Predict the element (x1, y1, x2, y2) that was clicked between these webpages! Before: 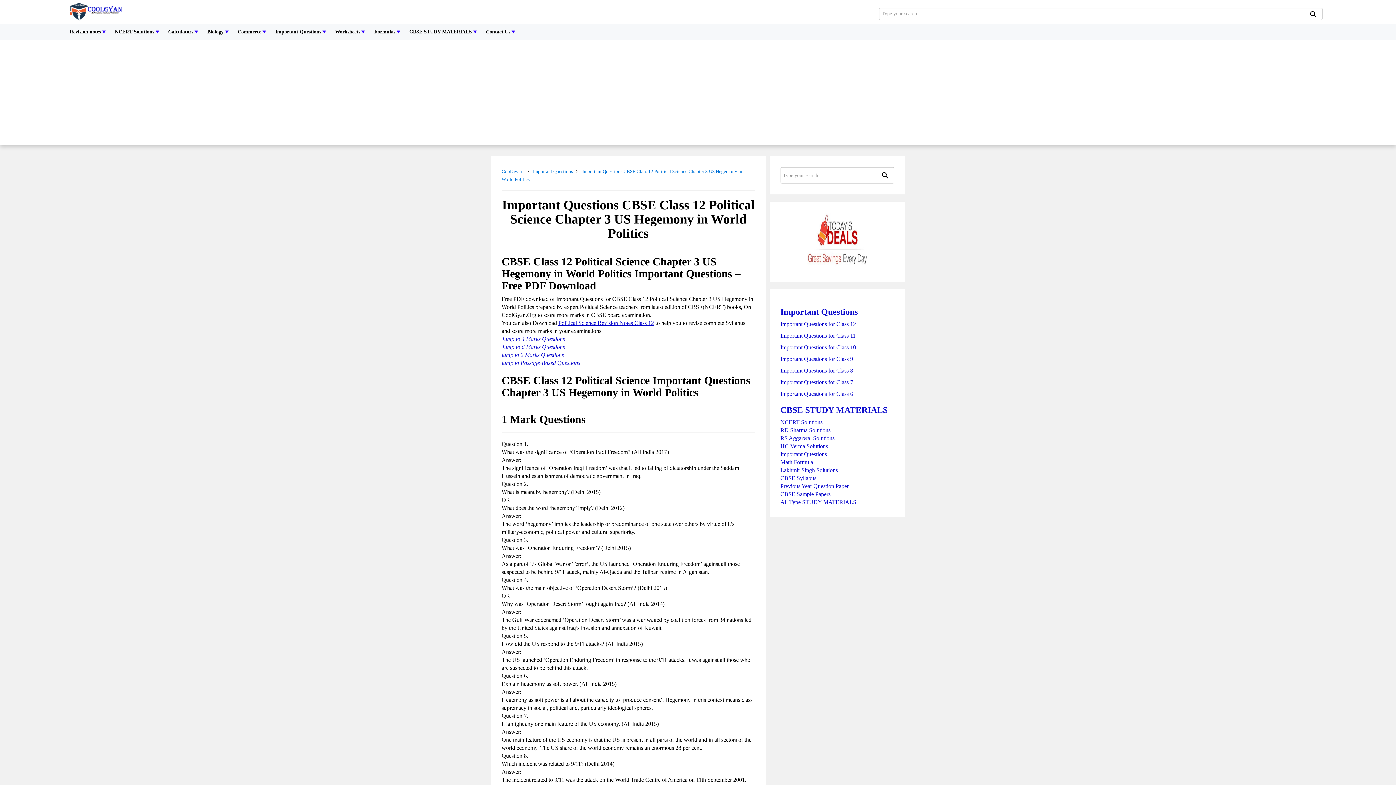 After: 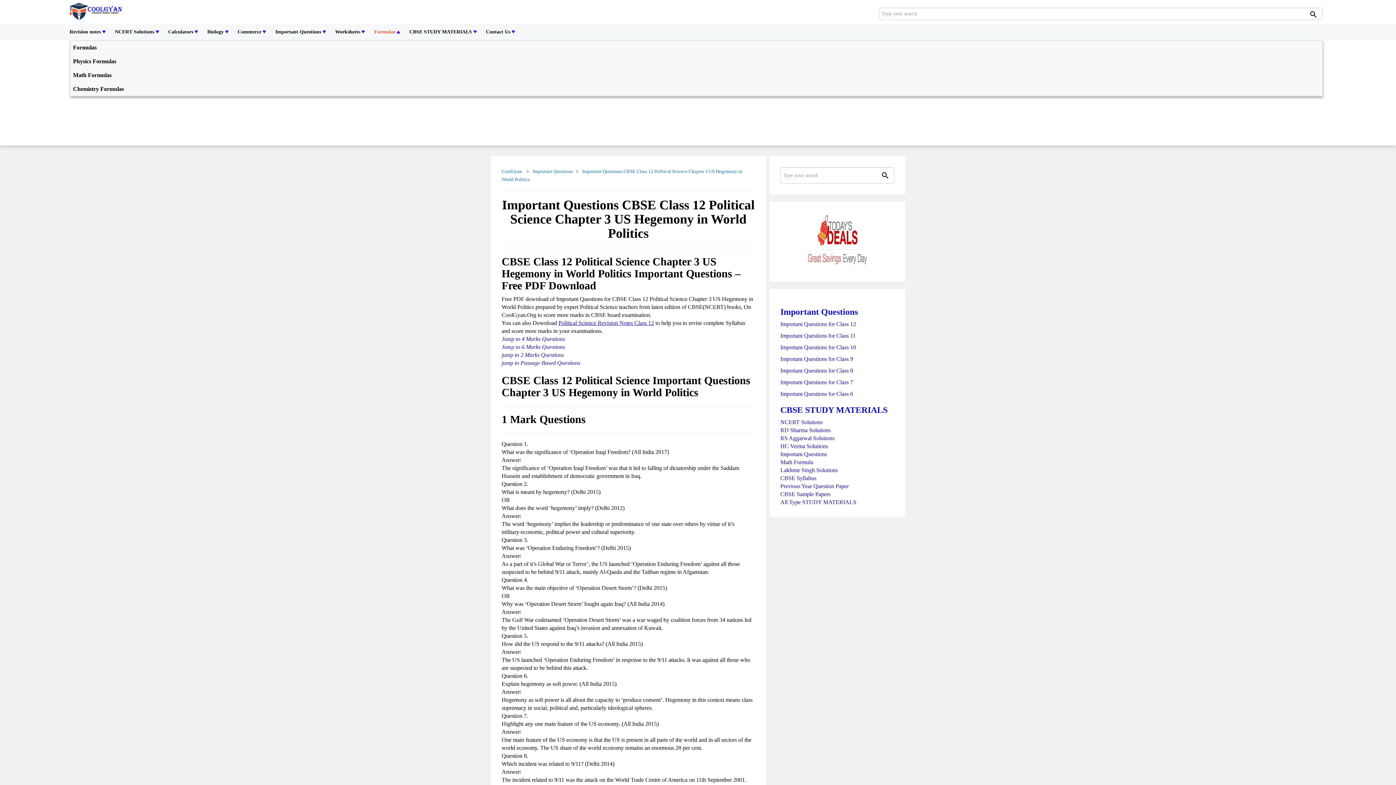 Action: bbox: (374, 24, 400, 40) label: Formulas